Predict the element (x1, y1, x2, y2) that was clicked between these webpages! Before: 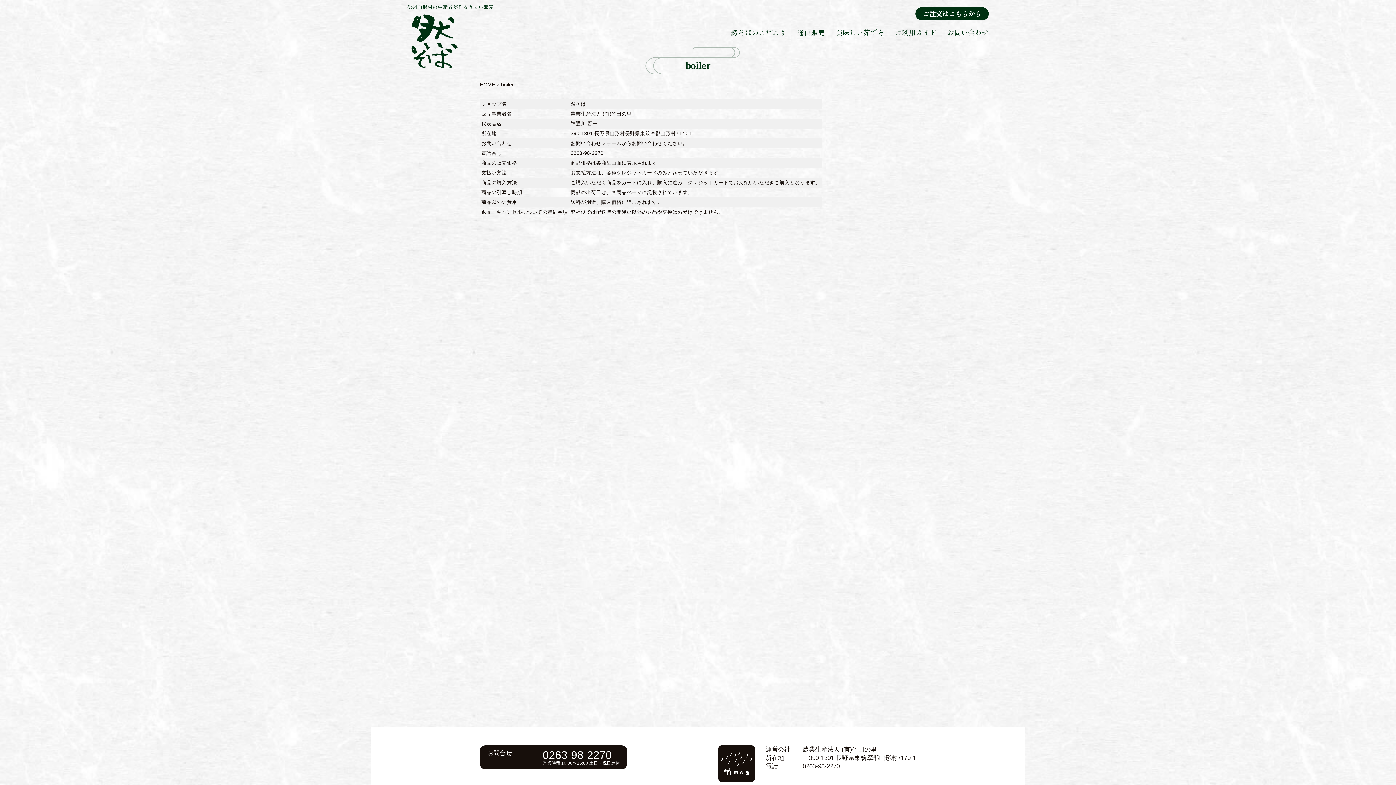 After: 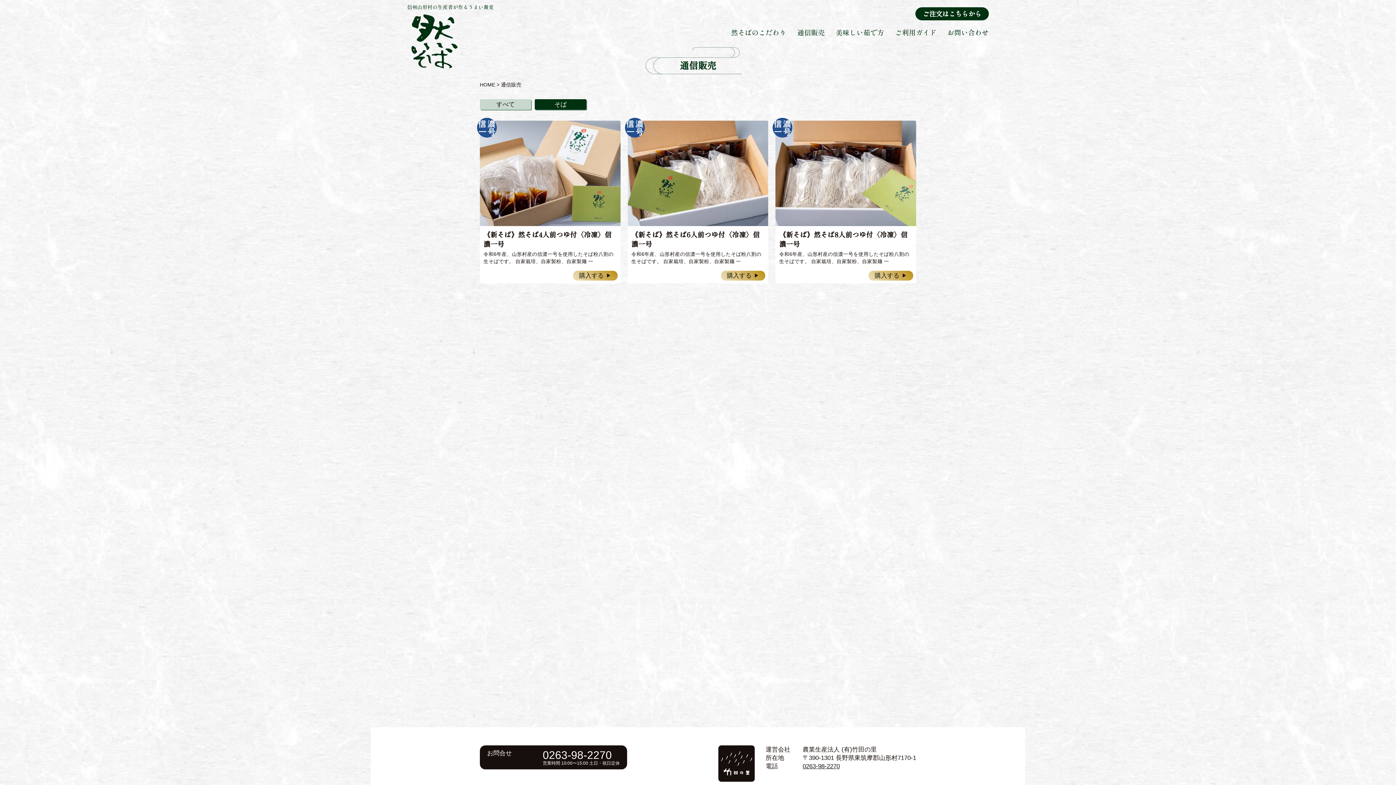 Action: label: ご注文はこちらから bbox: (915, 7, 989, 20)